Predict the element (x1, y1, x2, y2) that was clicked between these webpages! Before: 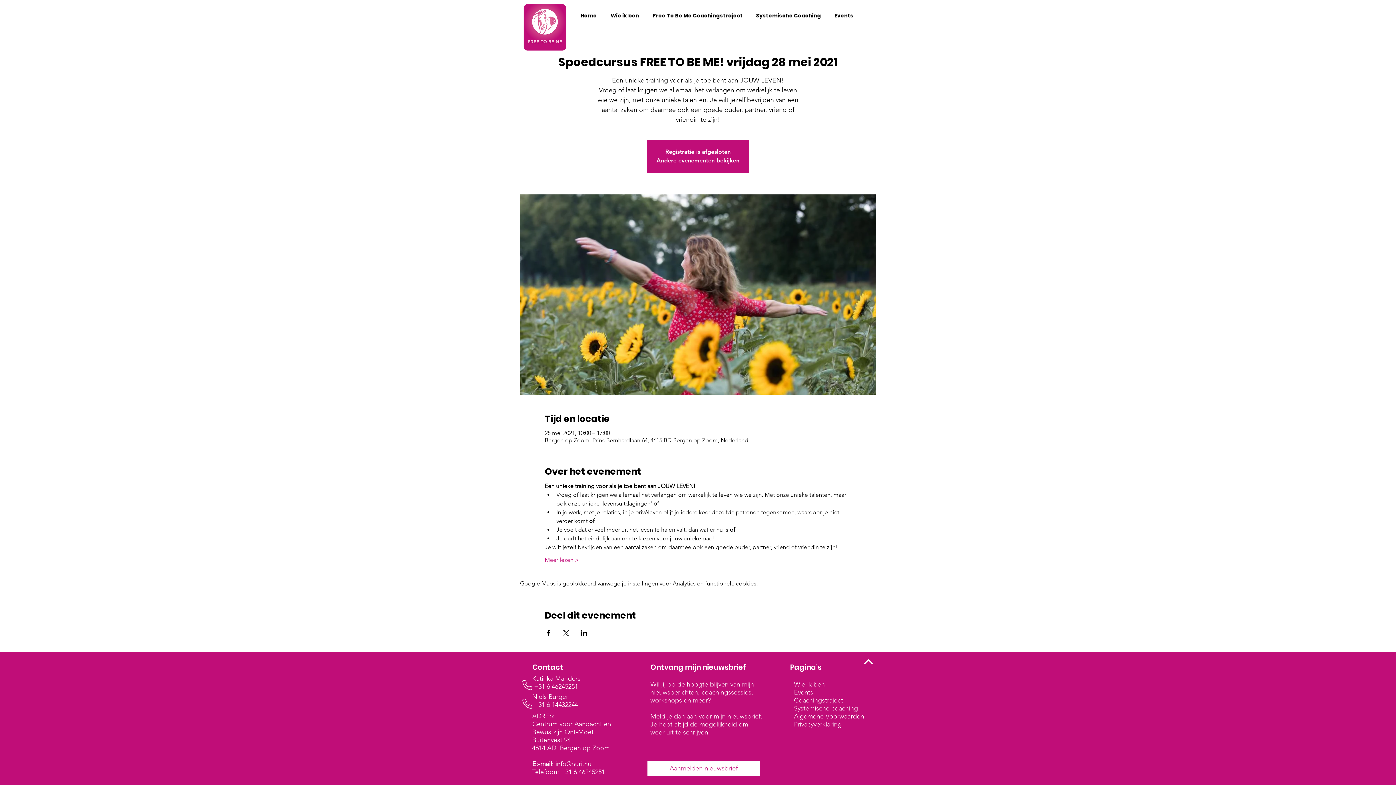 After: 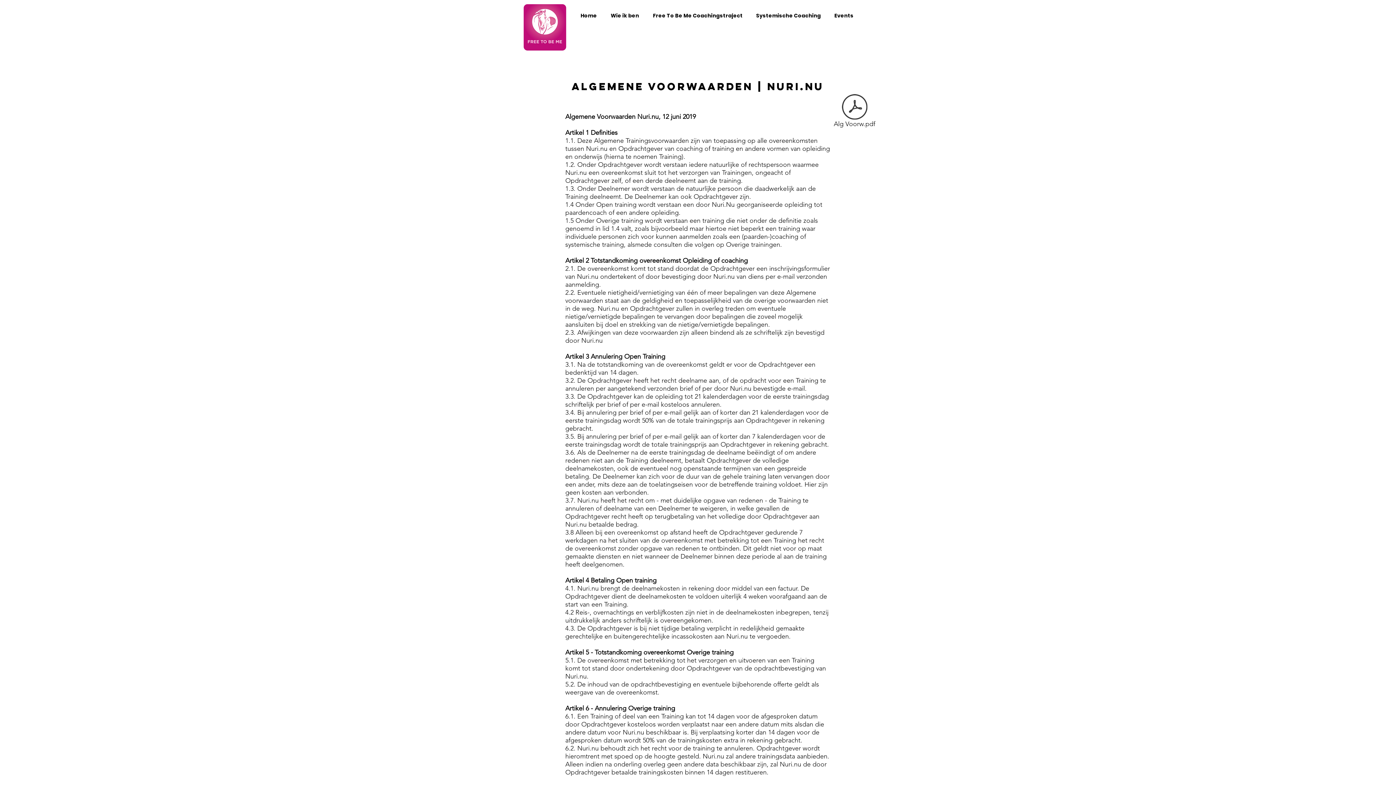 Action: bbox: (794, 712, 864, 720) label: Algemene Voorwaarden